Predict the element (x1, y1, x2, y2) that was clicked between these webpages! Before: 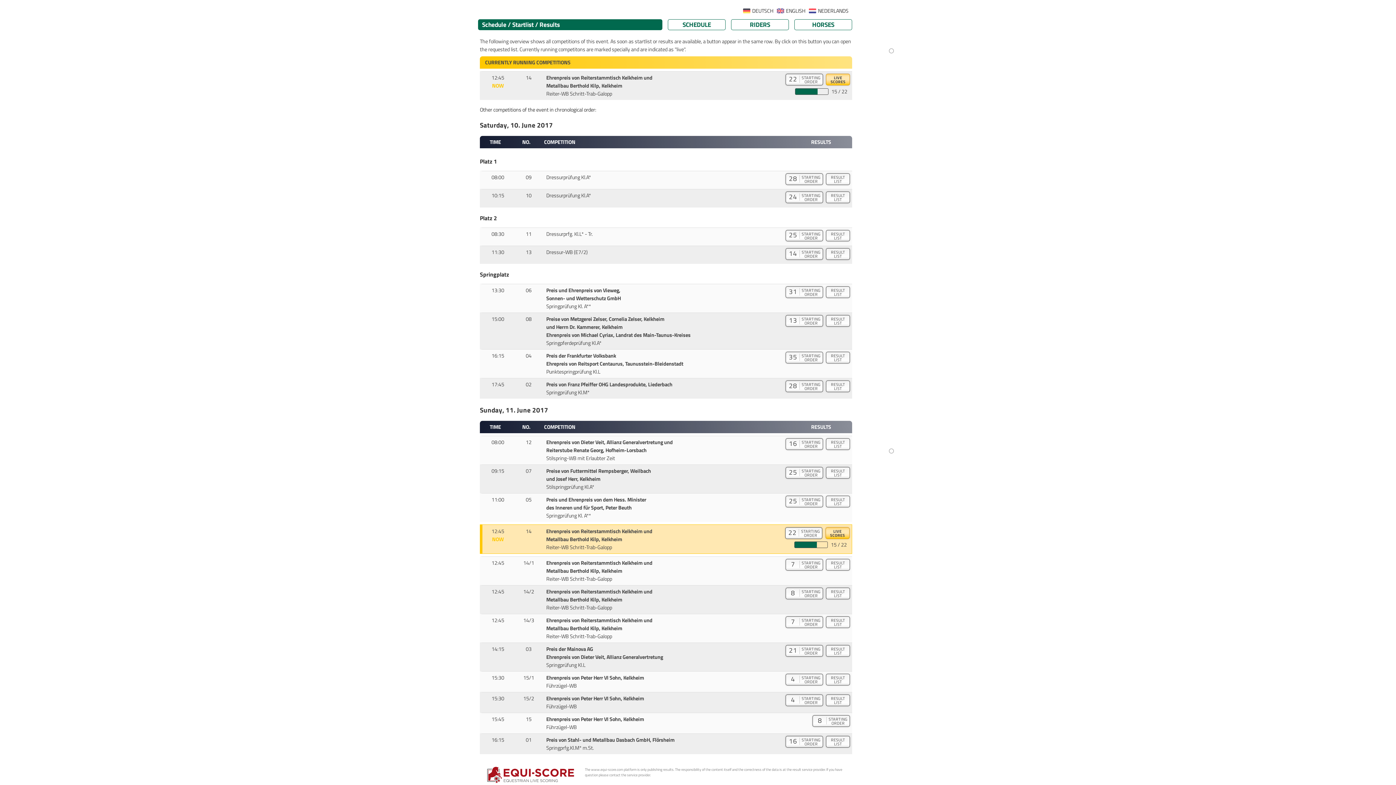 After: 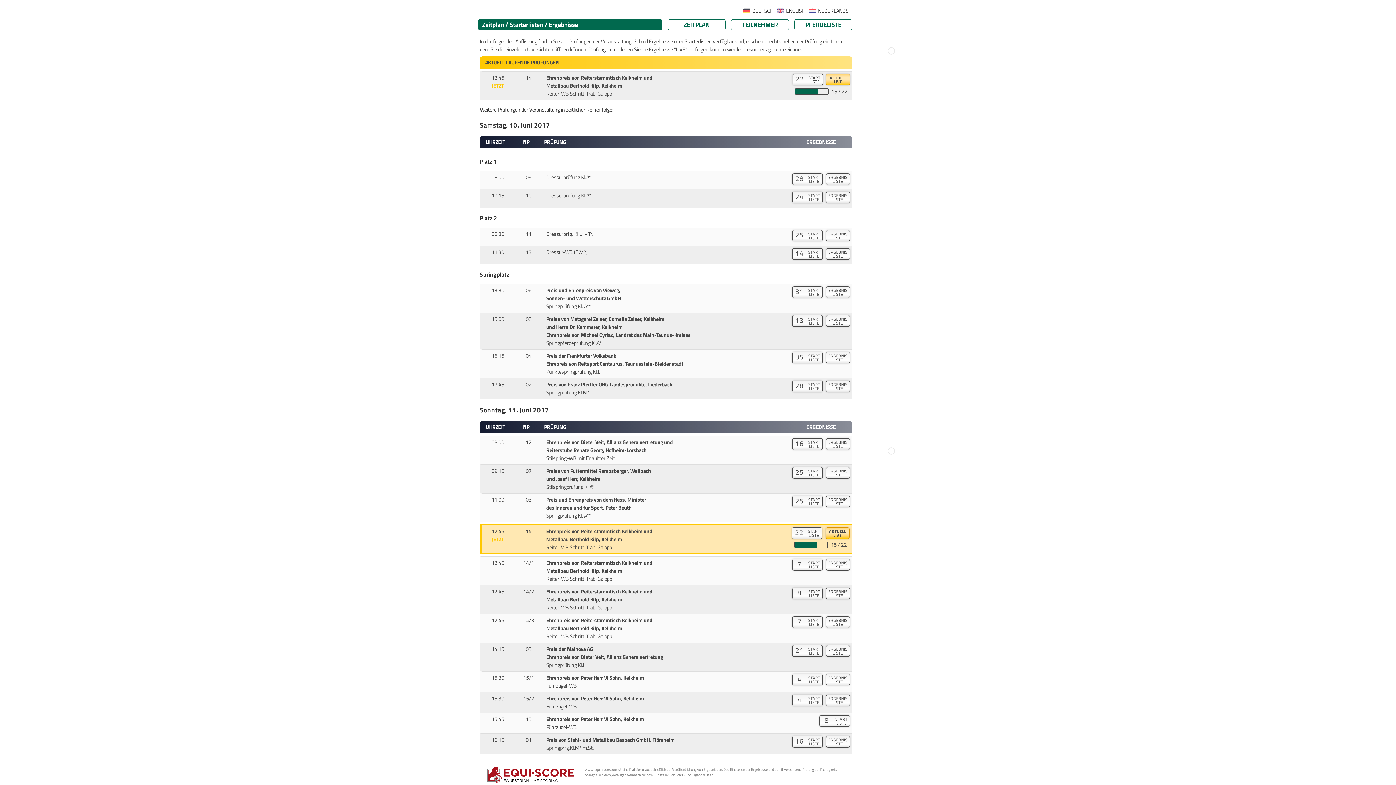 Action: label: DEUTSCH bbox: (752, 6, 773, 14)